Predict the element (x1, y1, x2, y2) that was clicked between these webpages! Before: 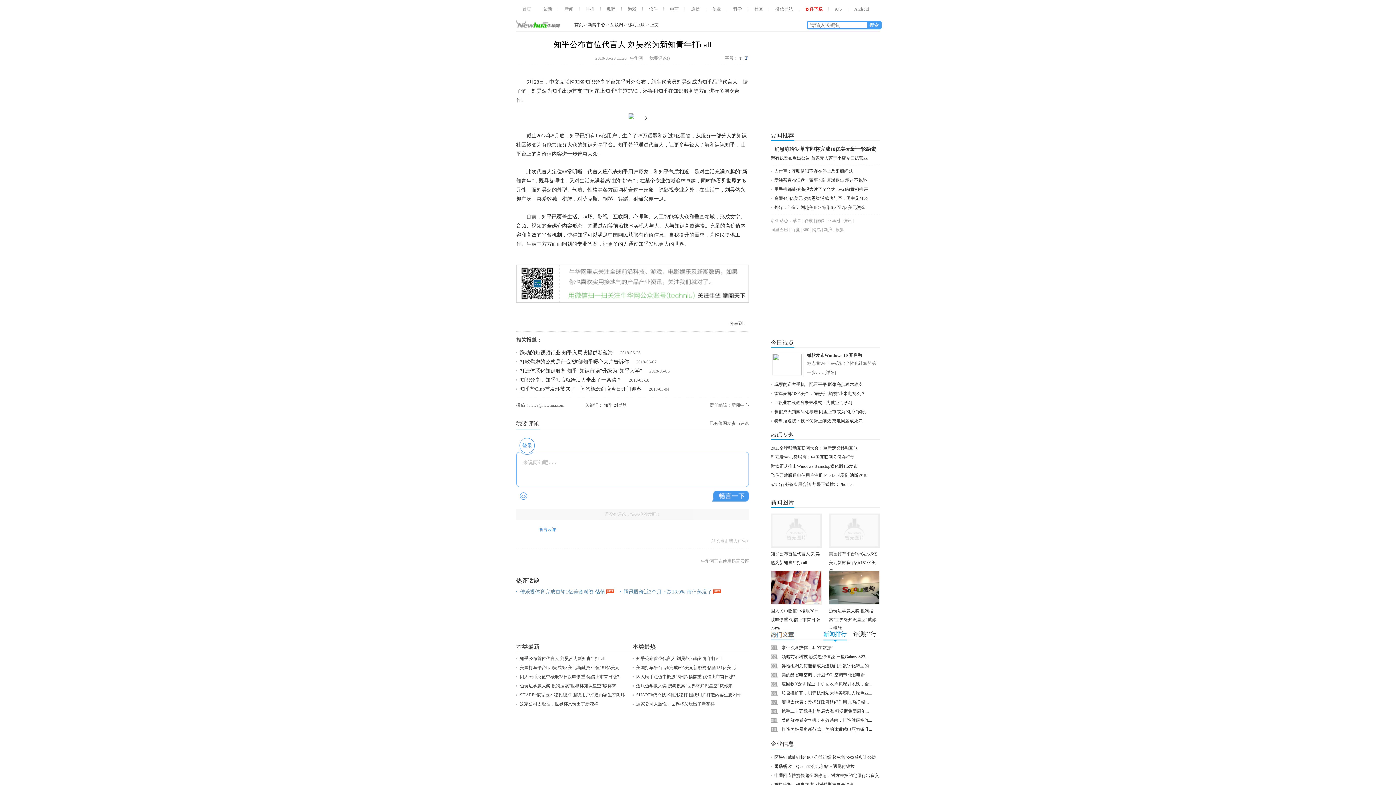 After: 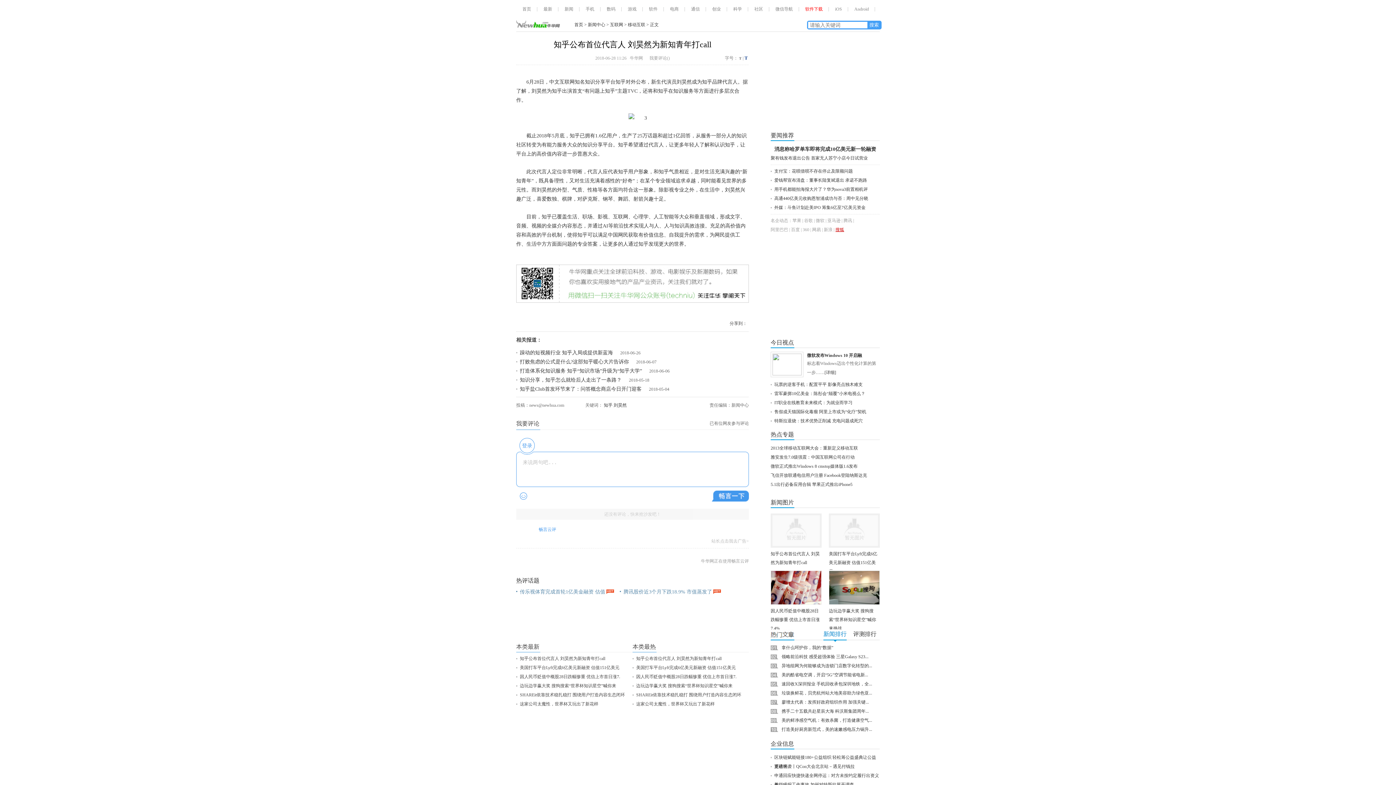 Action: label: 搜狐 bbox: (835, 227, 844, 232)